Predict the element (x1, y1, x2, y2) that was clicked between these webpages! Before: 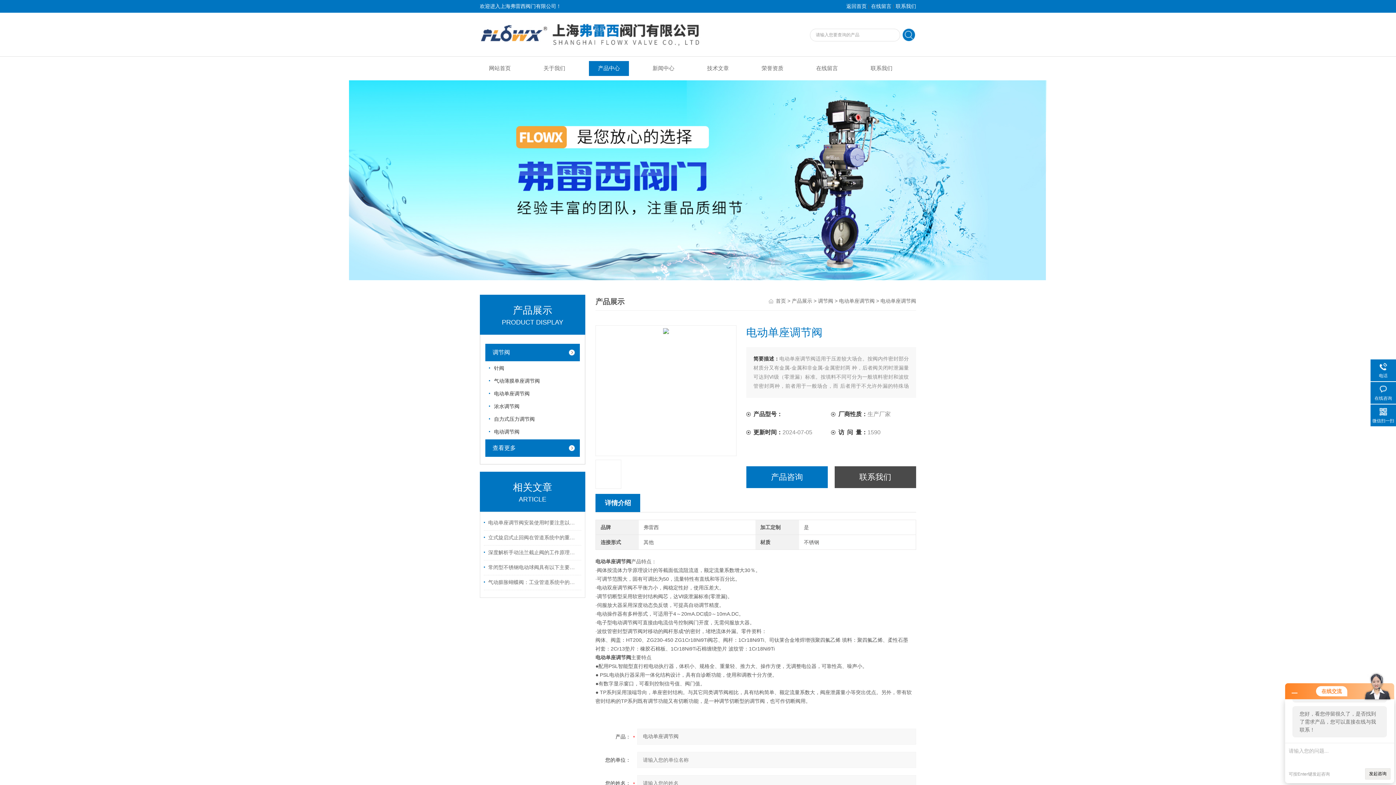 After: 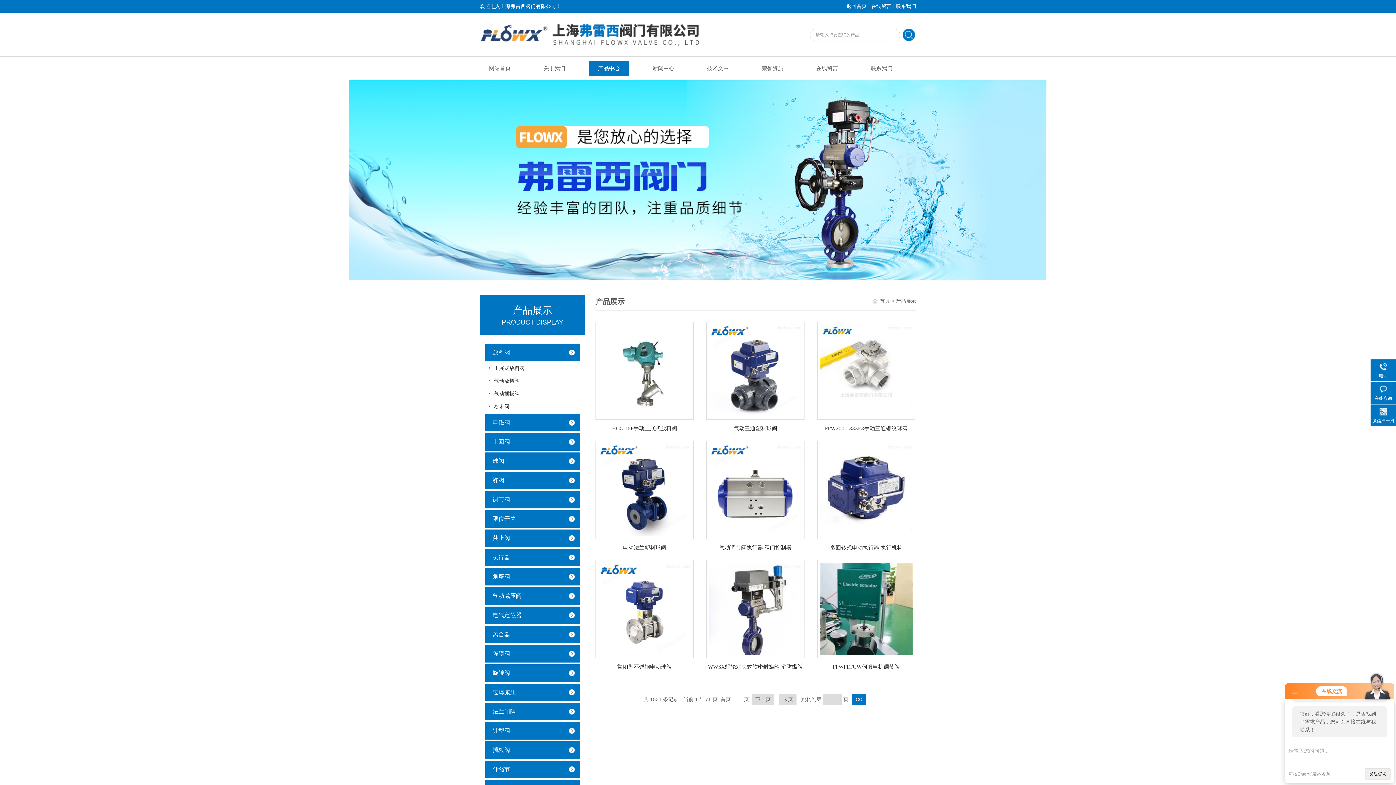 Action: label: 产品展示 bbox: (792, 298, 812, 304)